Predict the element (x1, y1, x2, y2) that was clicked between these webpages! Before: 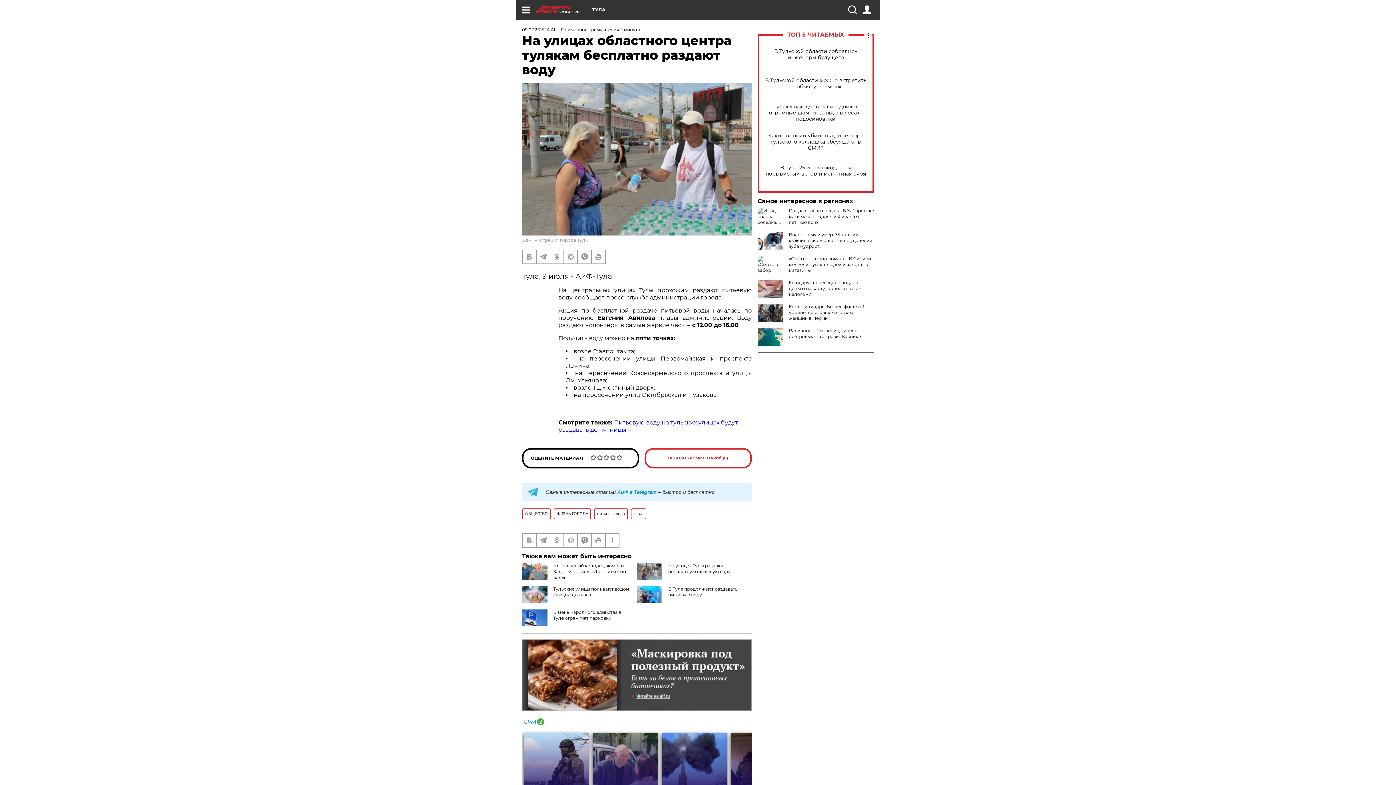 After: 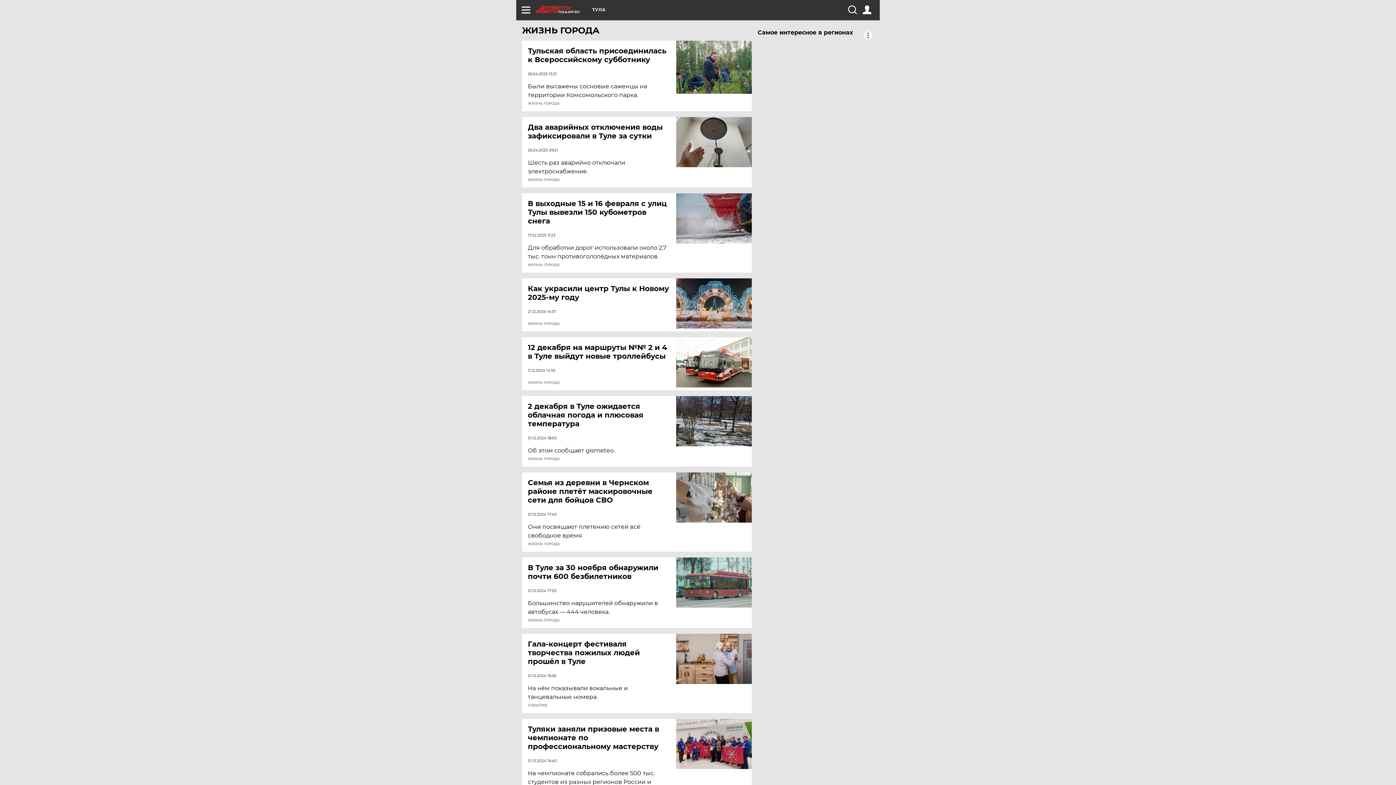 Action: bbox: (553, 508, 591, 519) label: ЖИЗНЬ ГОРОДА